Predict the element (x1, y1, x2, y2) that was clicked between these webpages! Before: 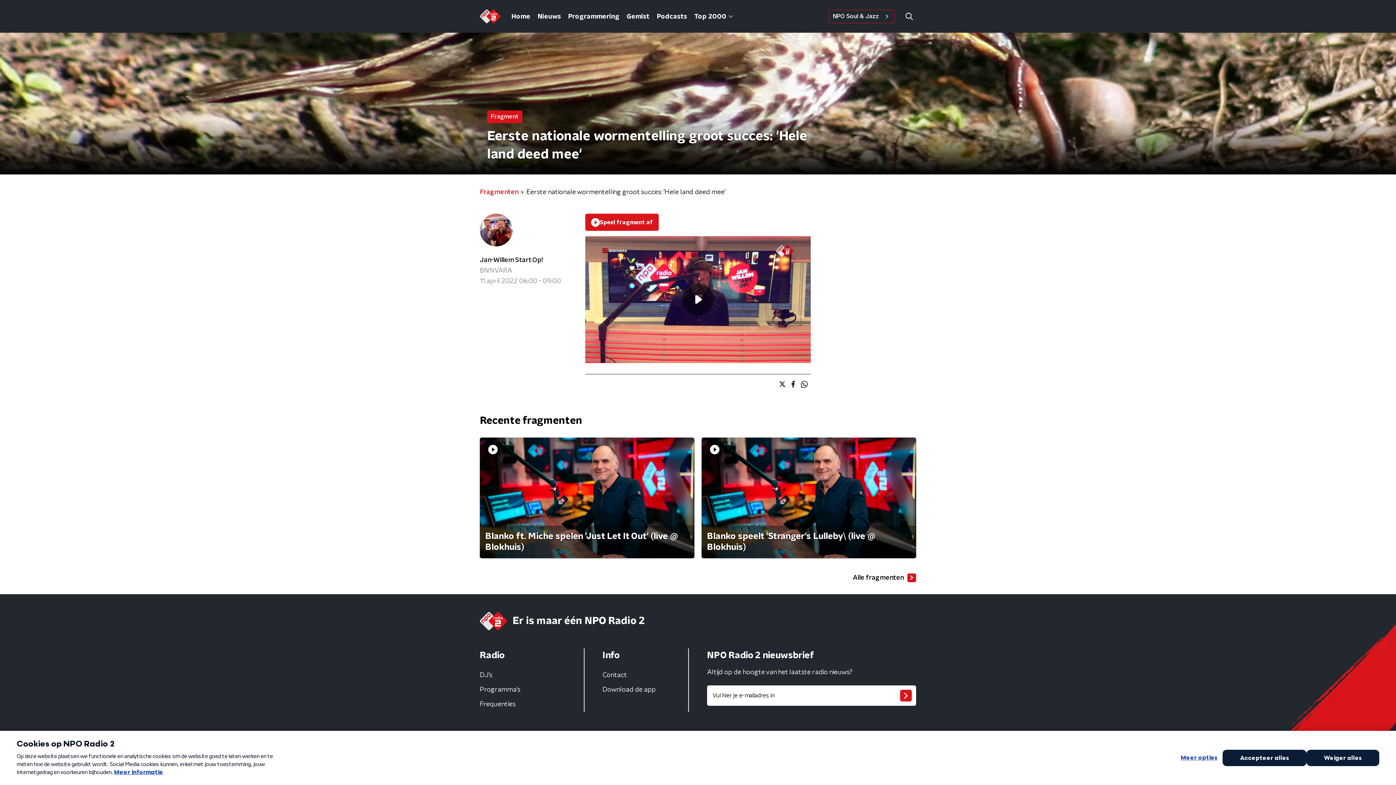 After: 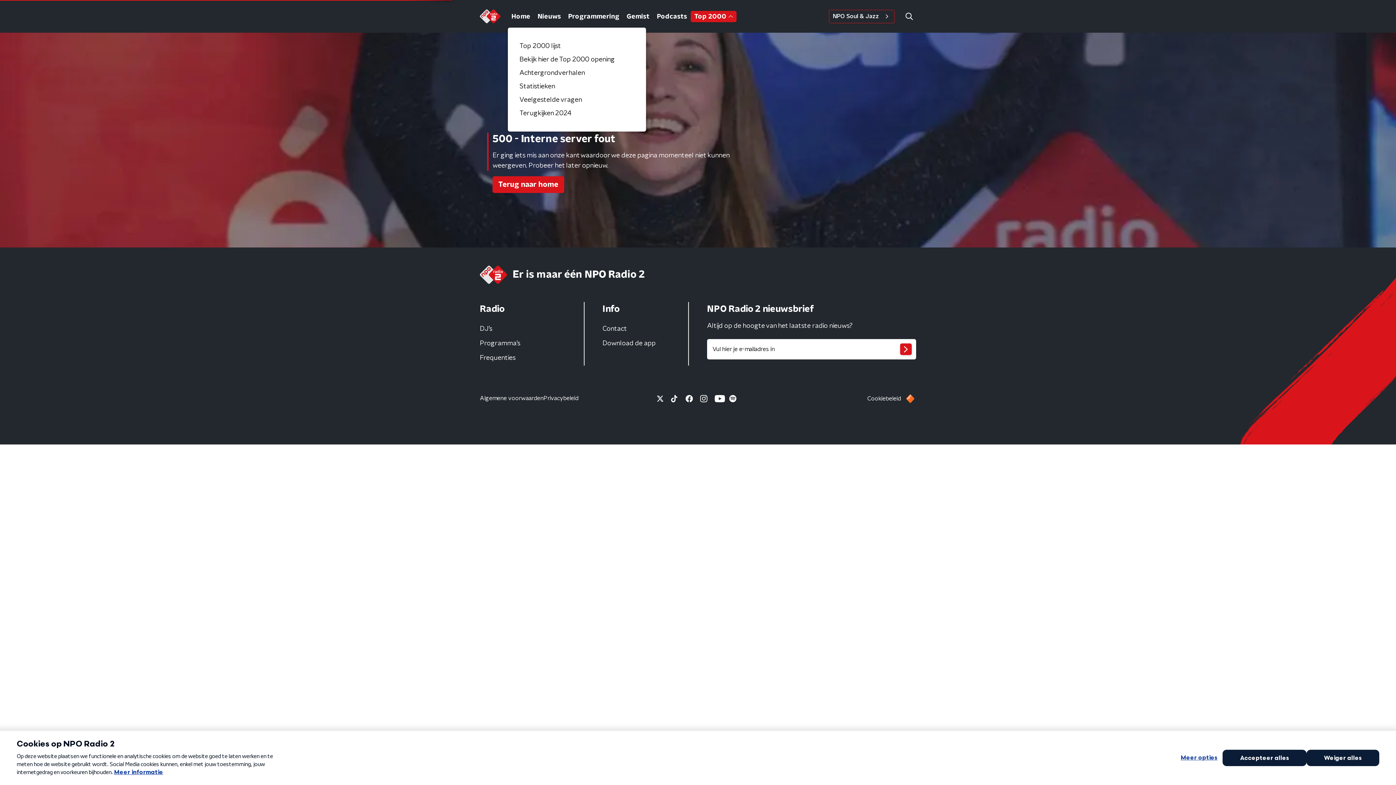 Action: bbox: (690, 10, 736, 22) label: Top 2000 